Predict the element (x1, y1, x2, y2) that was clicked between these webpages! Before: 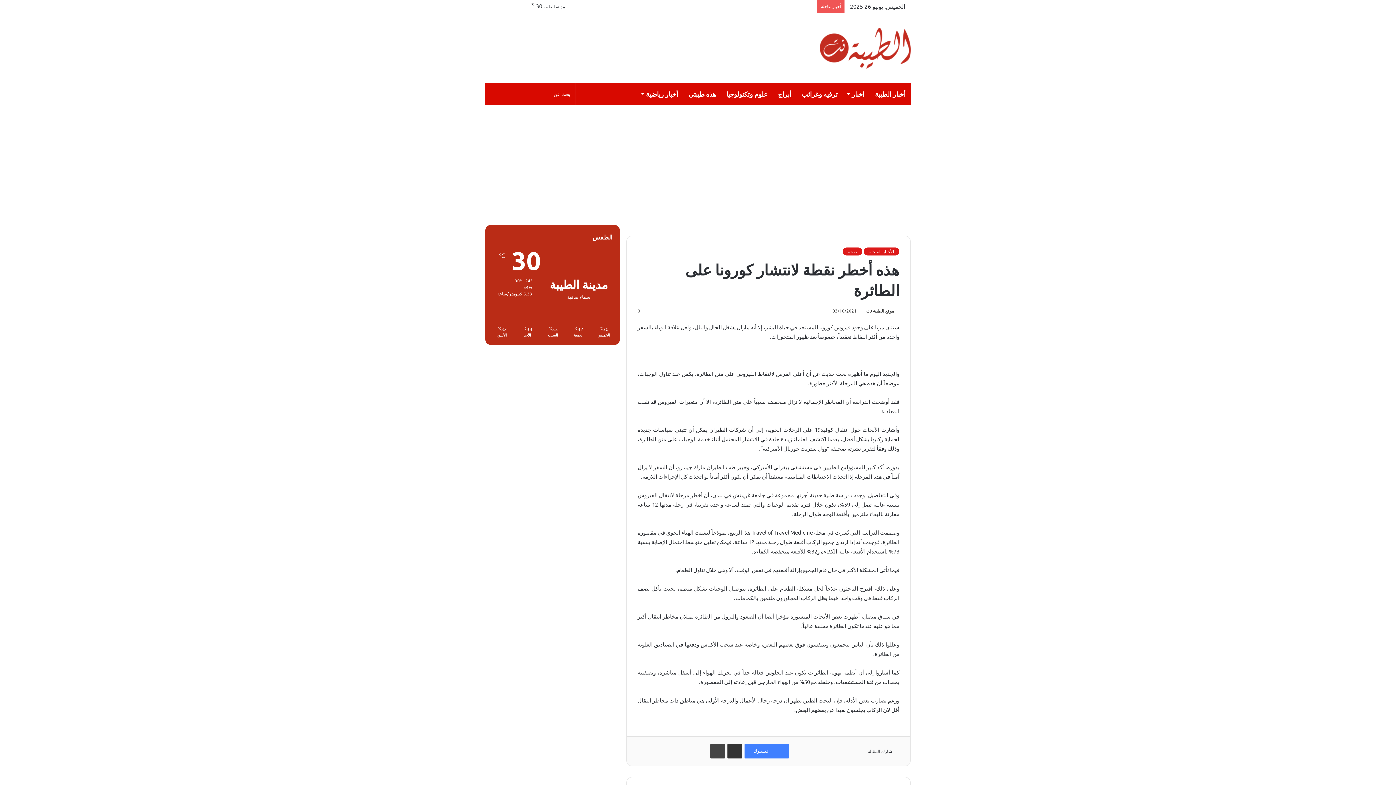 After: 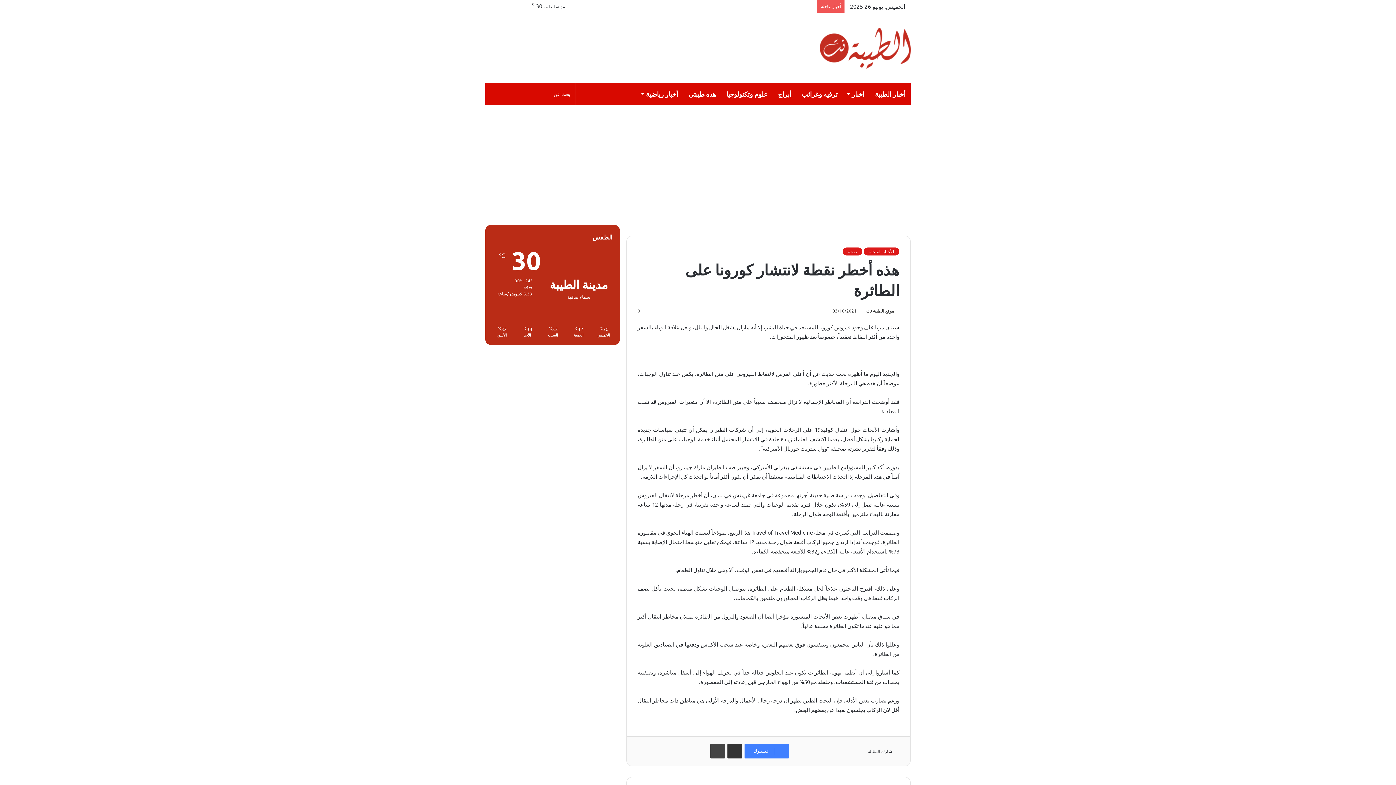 Action: bbox: (485, 0, 496, 12) label: ‏Google Play